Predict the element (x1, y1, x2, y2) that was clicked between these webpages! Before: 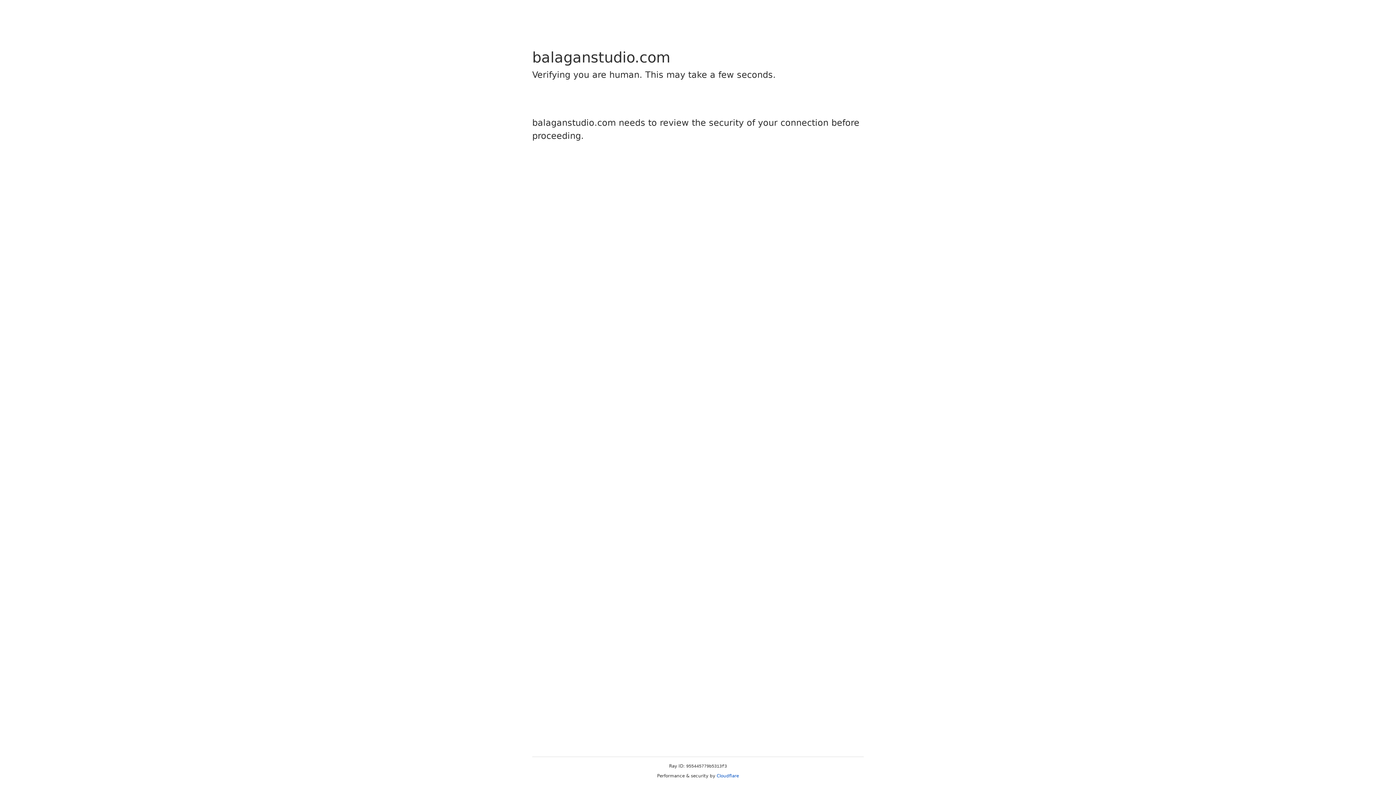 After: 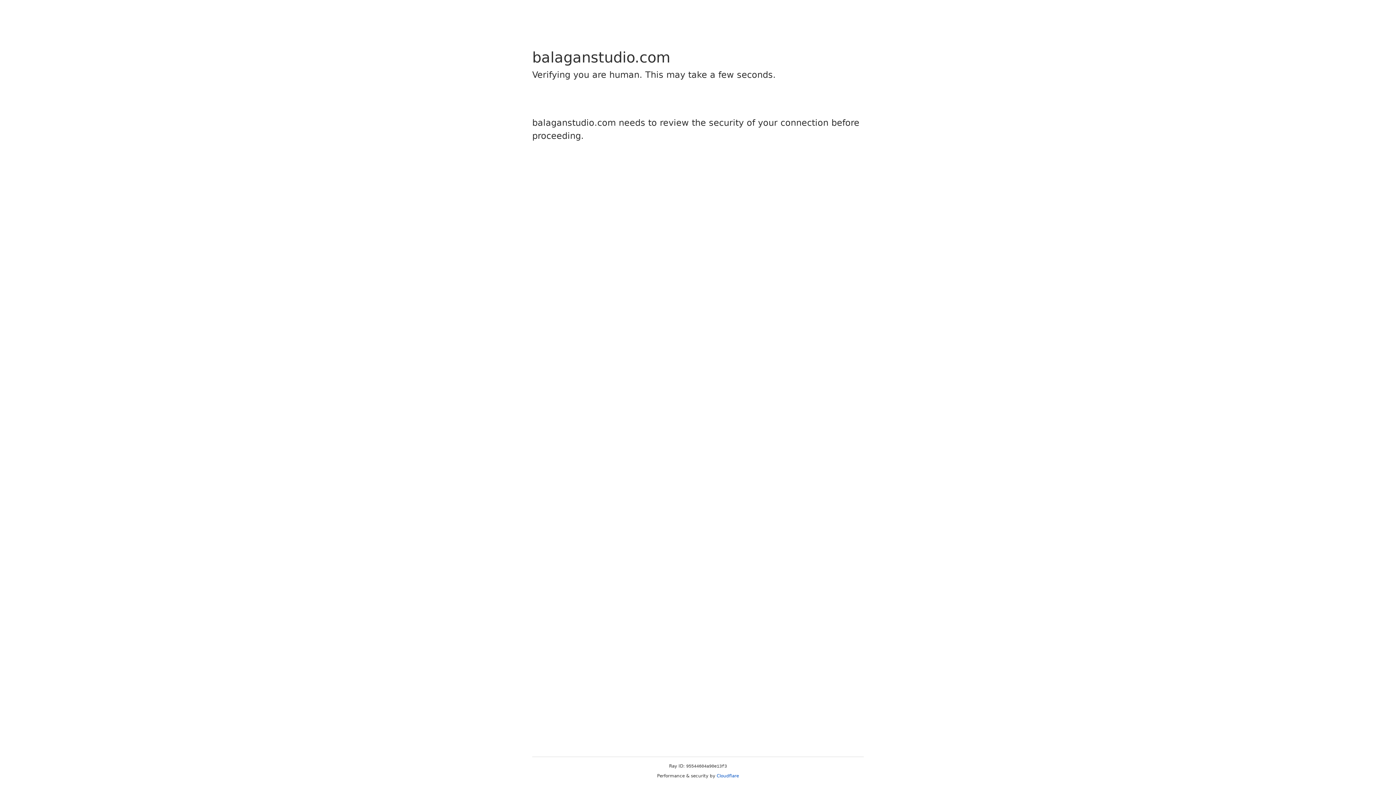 Action: bbox: (716, 773, 739, 778) label: Cloudflare